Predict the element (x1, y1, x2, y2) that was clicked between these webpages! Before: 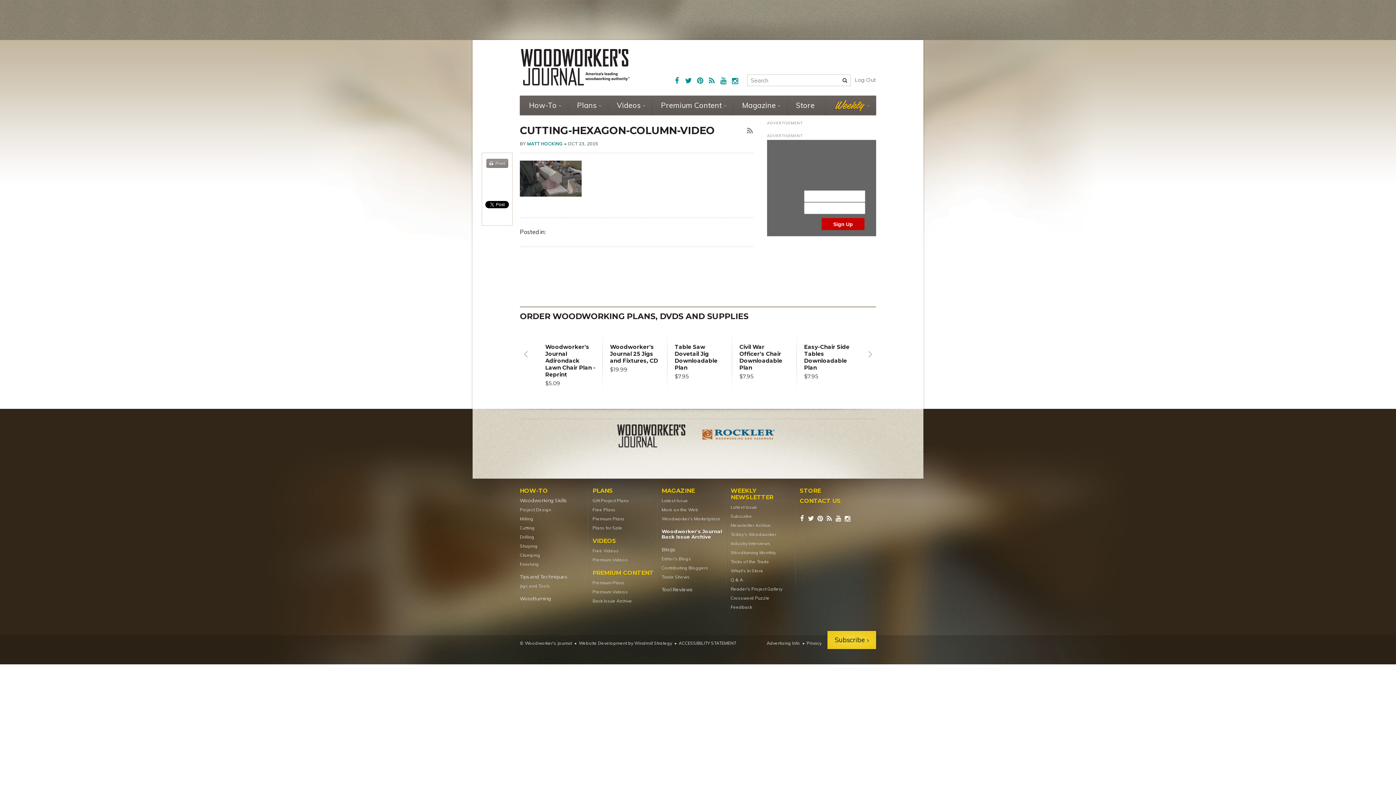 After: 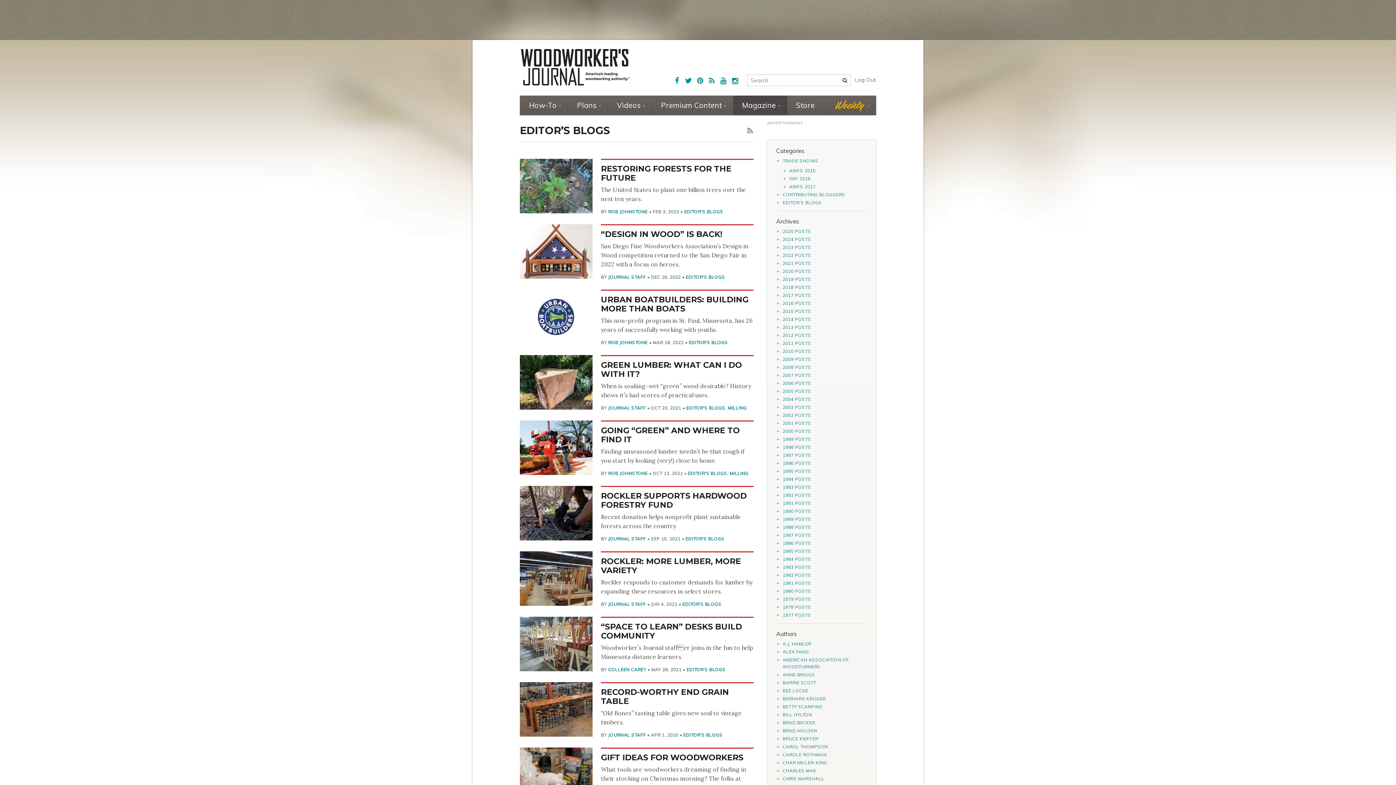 Action: bbox: (661, 556, 725, 561) label: Editor's Blogs